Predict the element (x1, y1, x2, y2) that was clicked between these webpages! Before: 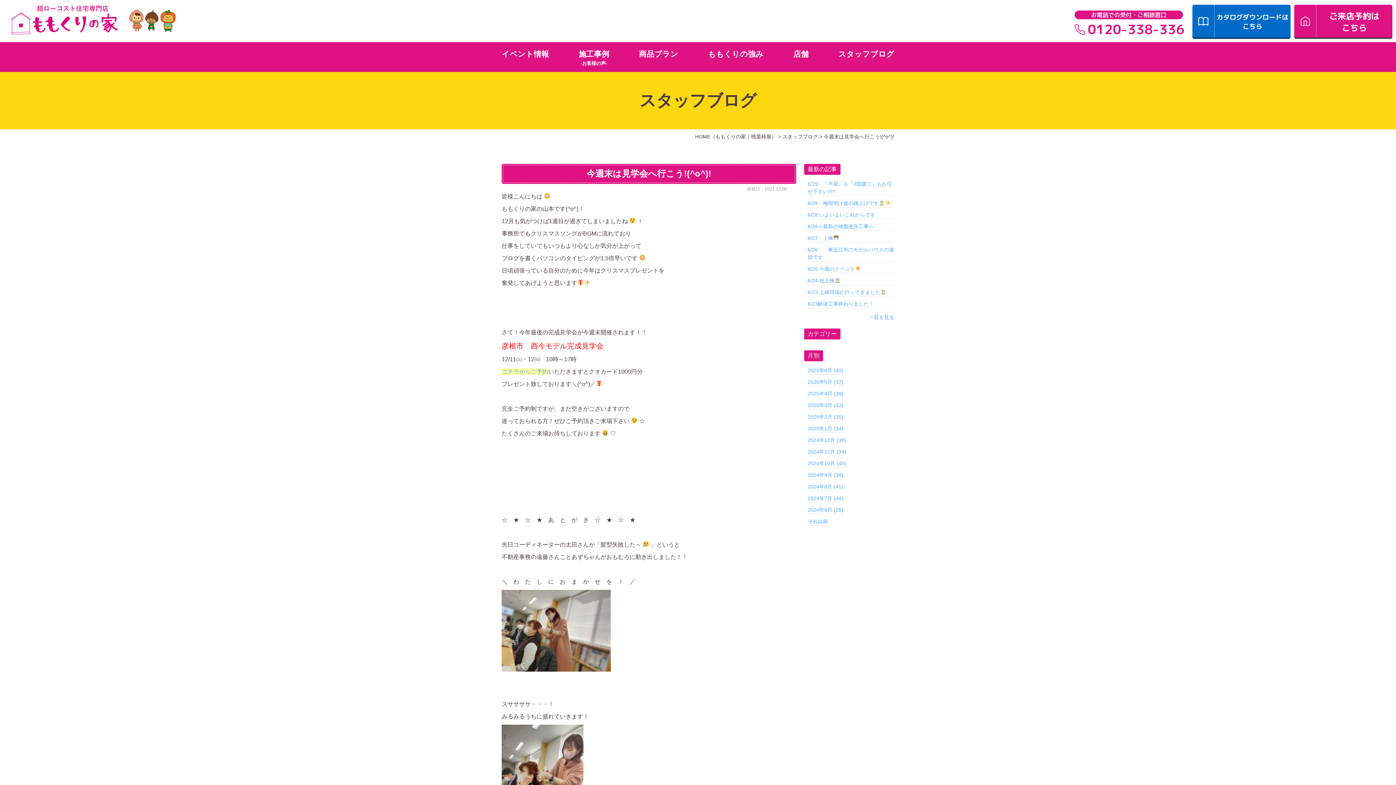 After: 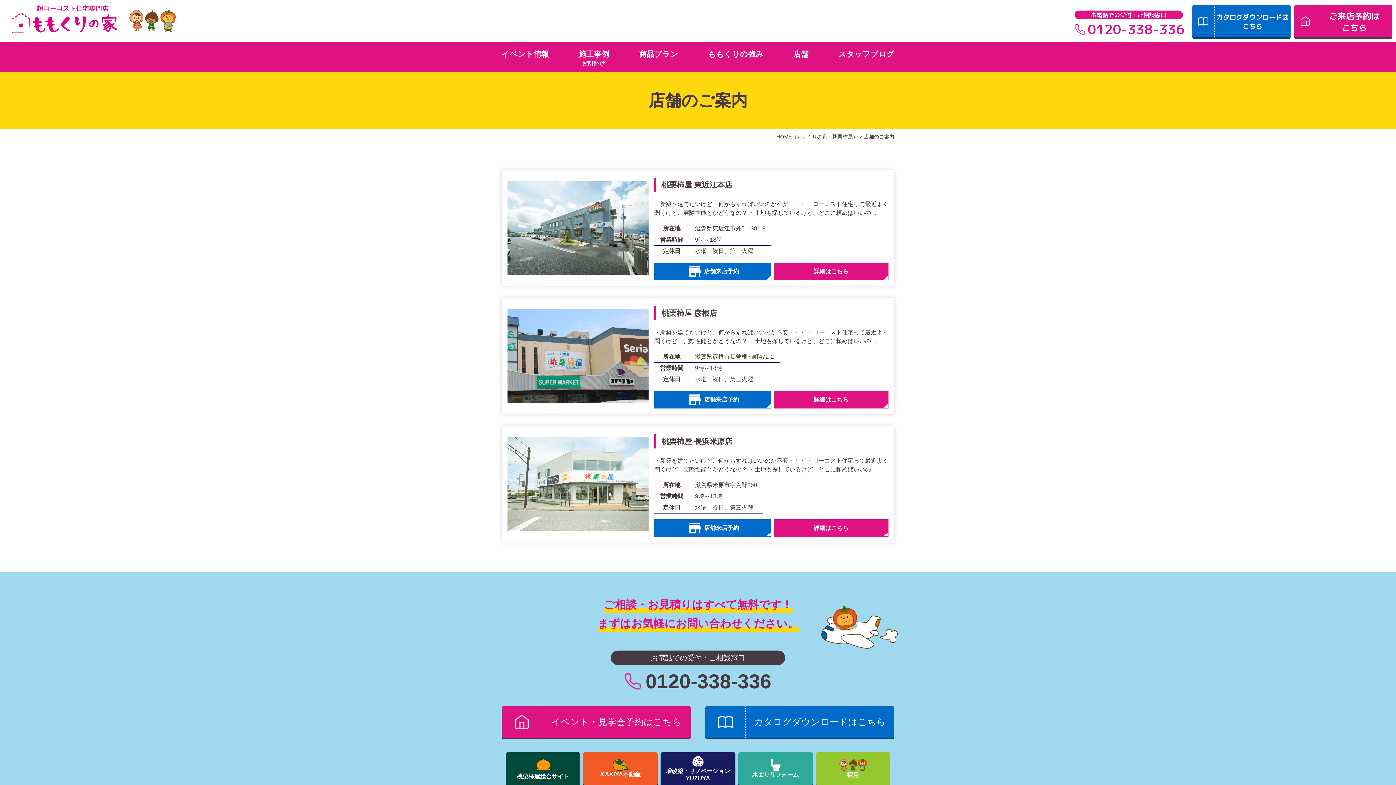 Action: bbox: (793, 49, 808, 66) label: 店舗